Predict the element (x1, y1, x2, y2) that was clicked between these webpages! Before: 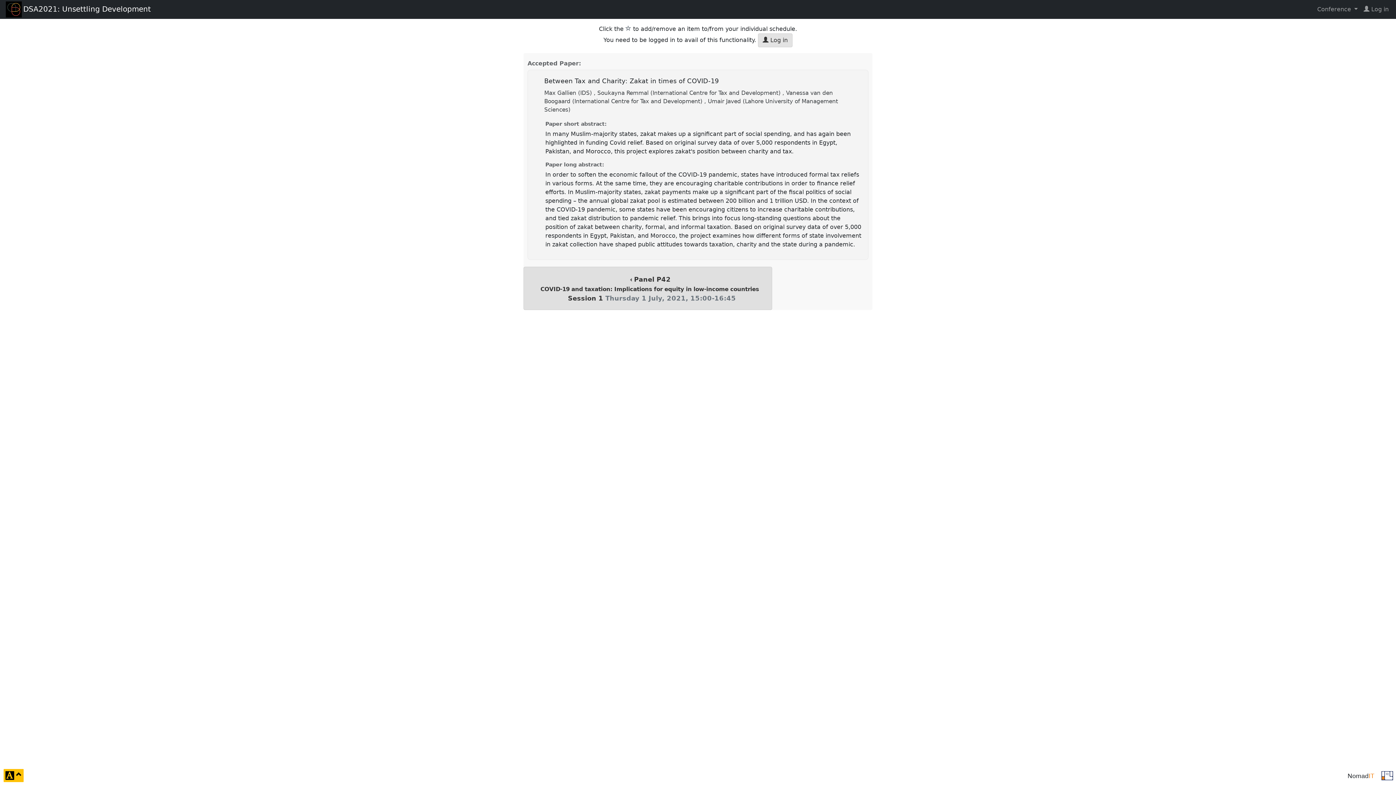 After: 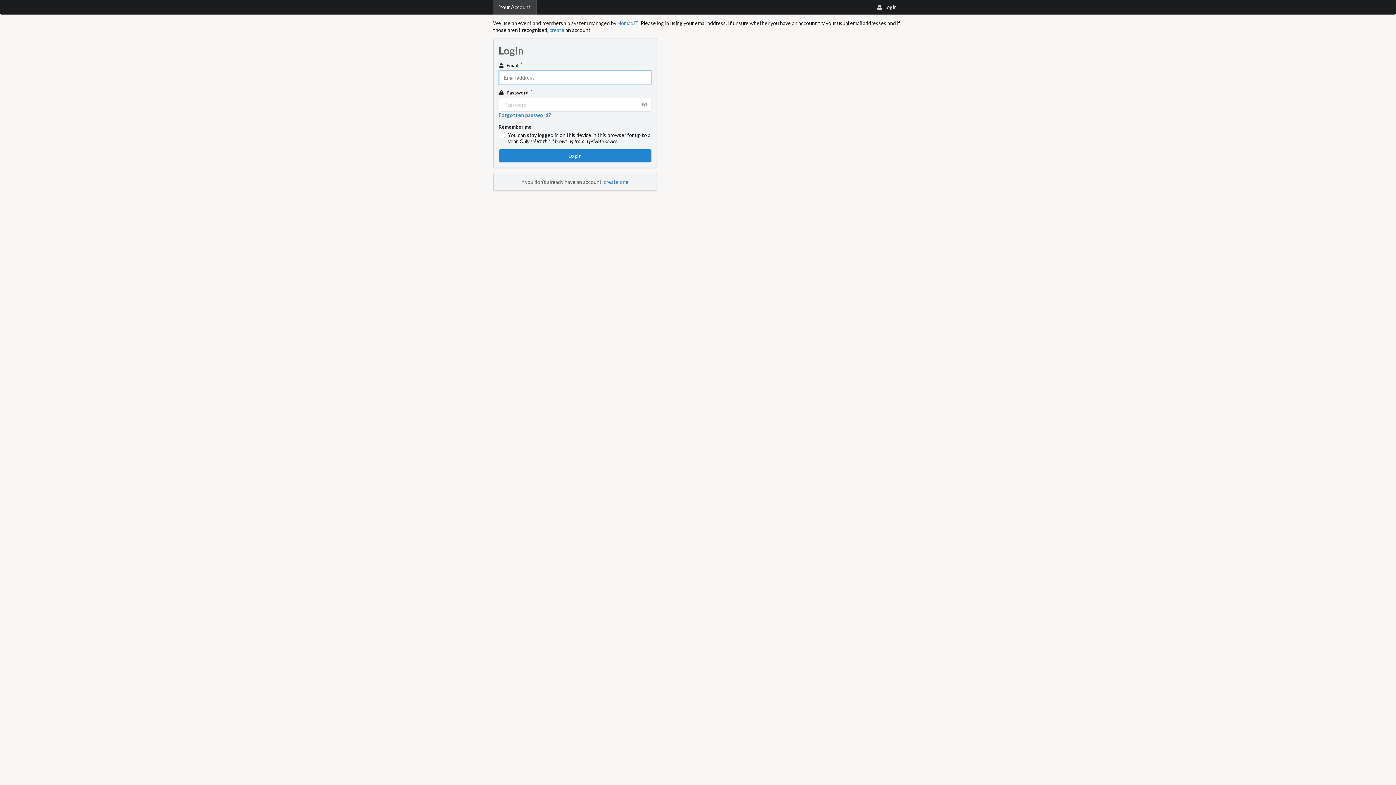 Action: bbox: (758, 33, 792, 47) label:  Log in